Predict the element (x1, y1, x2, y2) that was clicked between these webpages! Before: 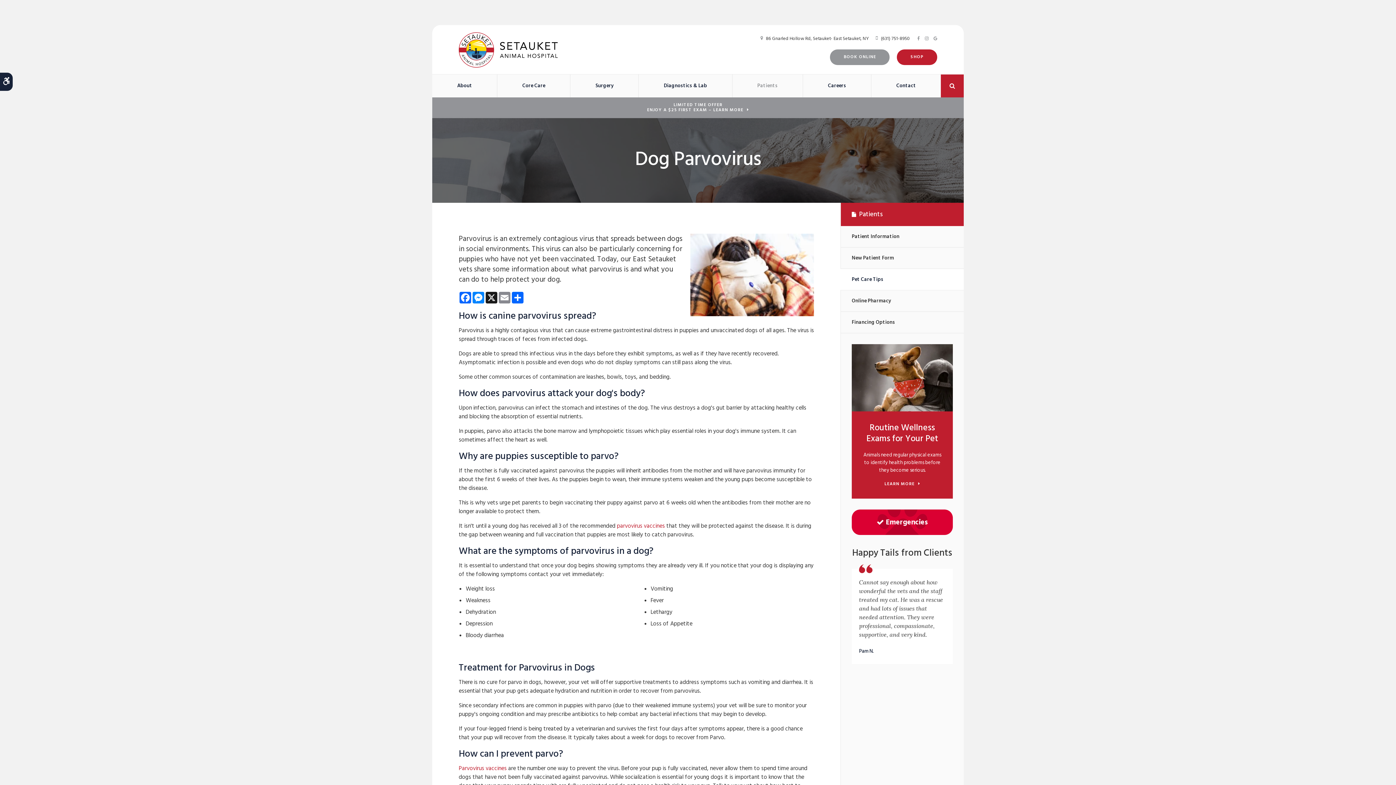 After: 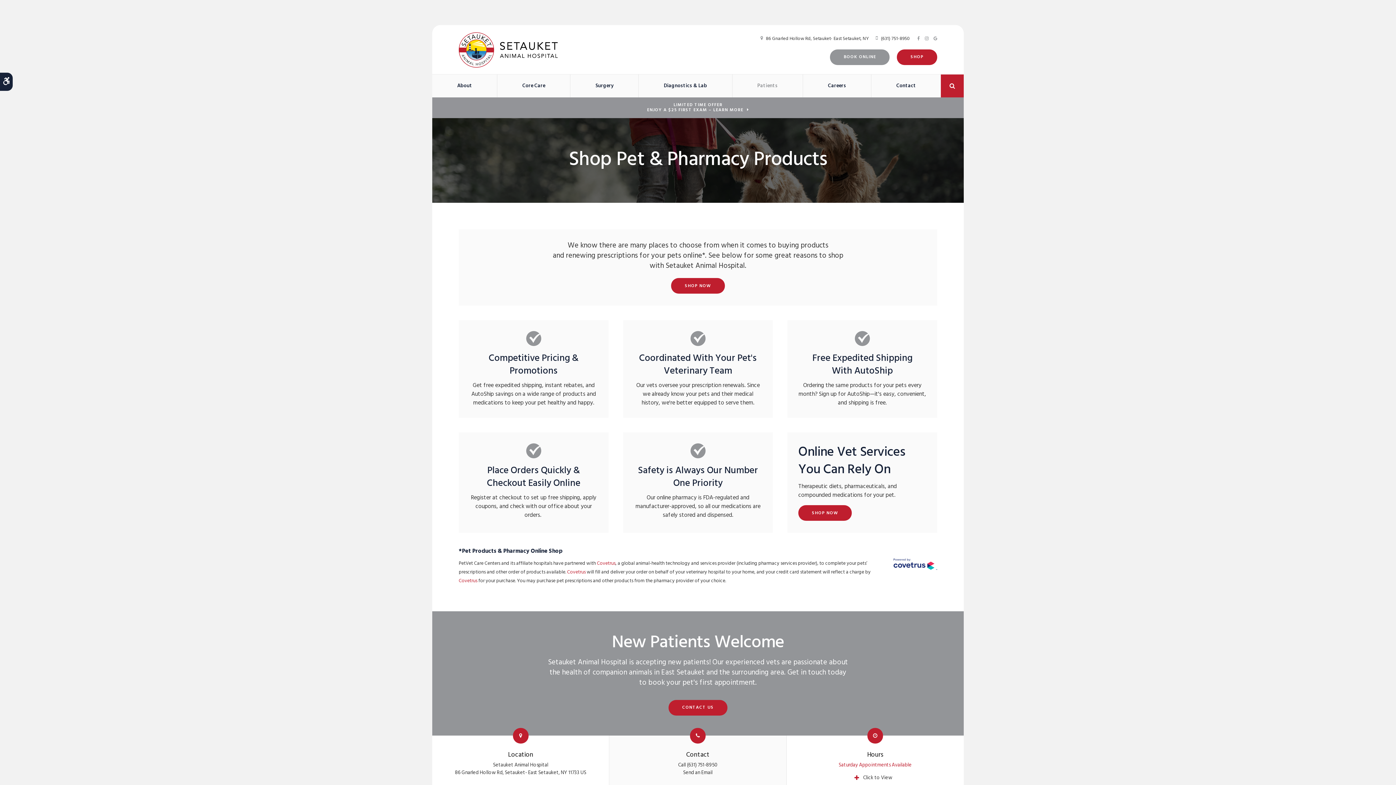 Action: bbox: (841, 290, 964, 312) label: Online Pharmacy